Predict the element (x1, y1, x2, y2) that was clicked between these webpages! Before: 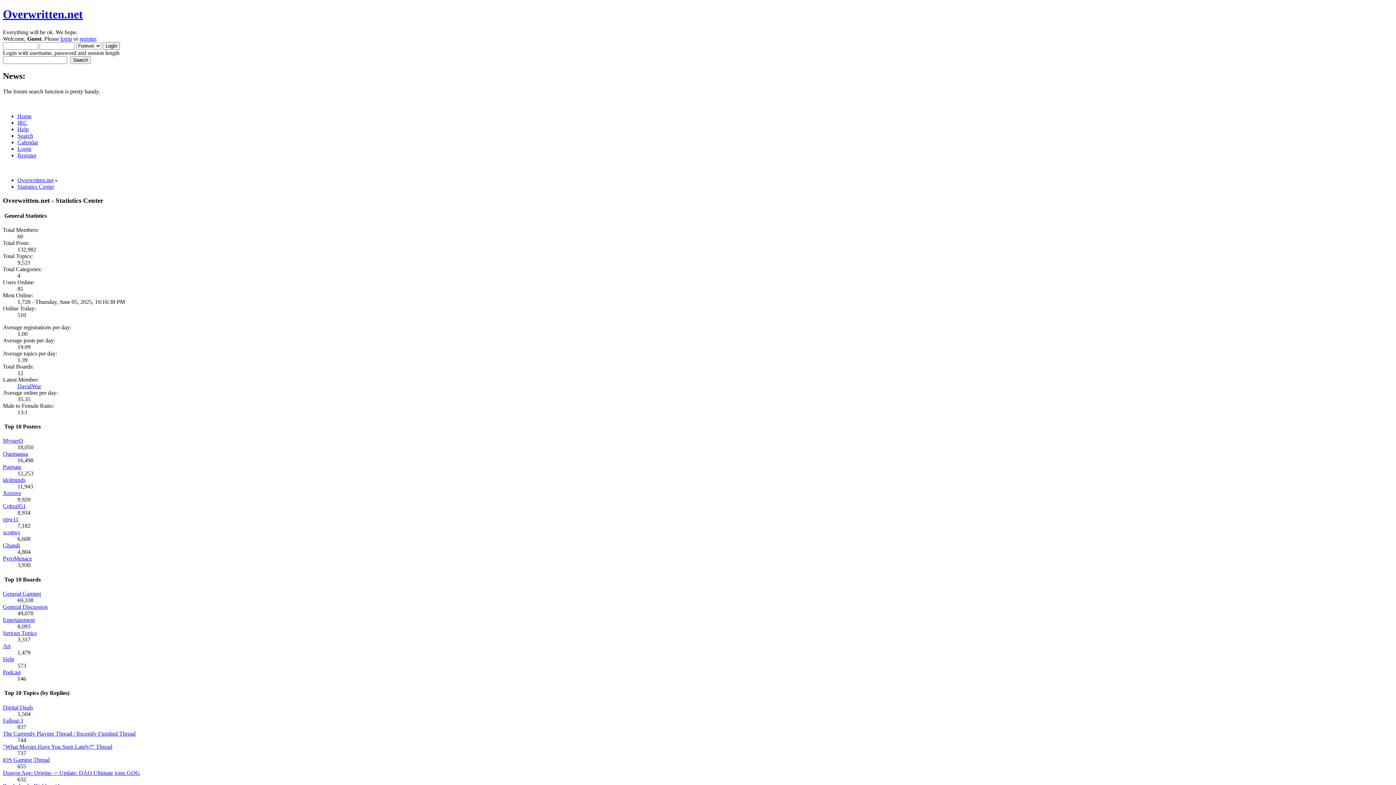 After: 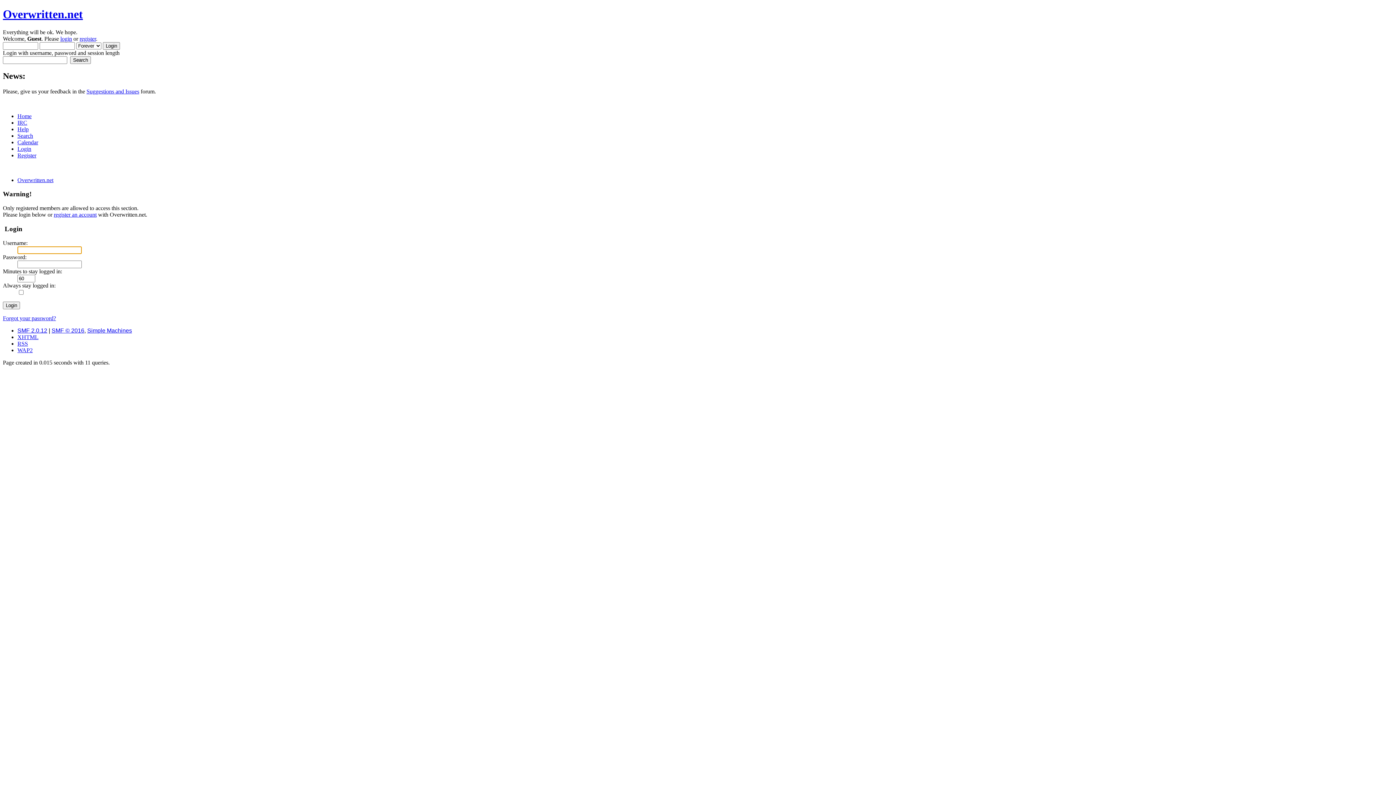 Action: bbox: (17, 383, 41, 389) label: DavidWar